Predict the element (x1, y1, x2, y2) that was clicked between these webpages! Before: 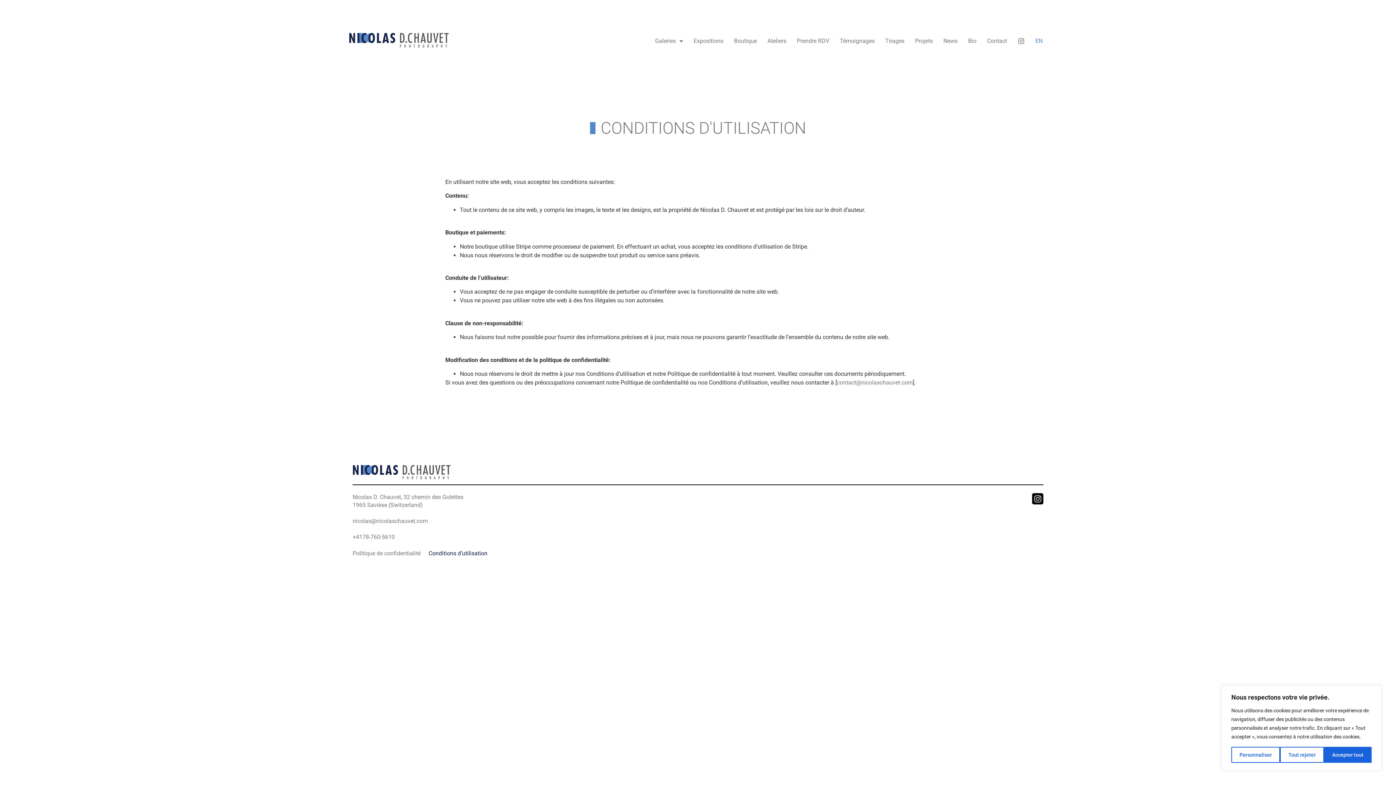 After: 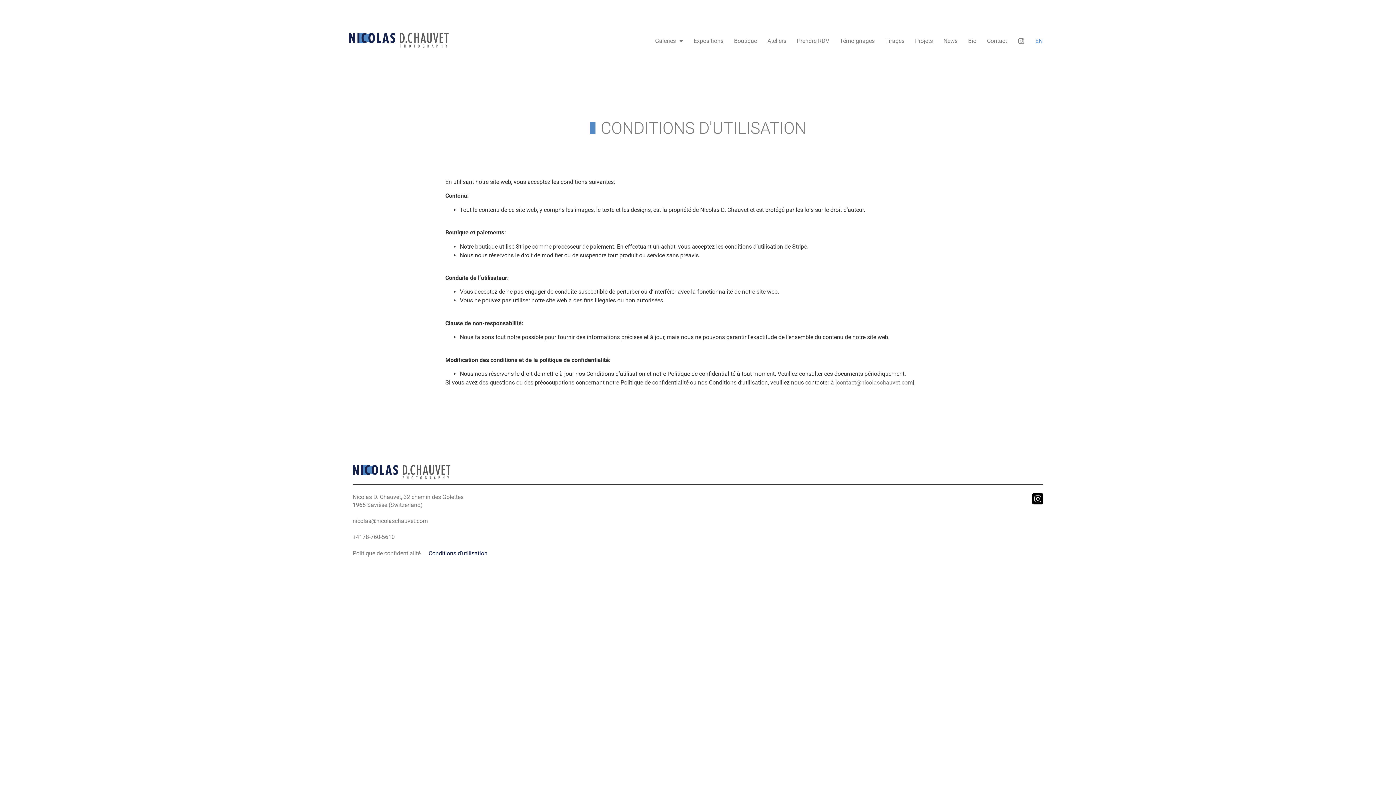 Action: label: Accepter tout bbox: (1324, 747, 1371, 763)